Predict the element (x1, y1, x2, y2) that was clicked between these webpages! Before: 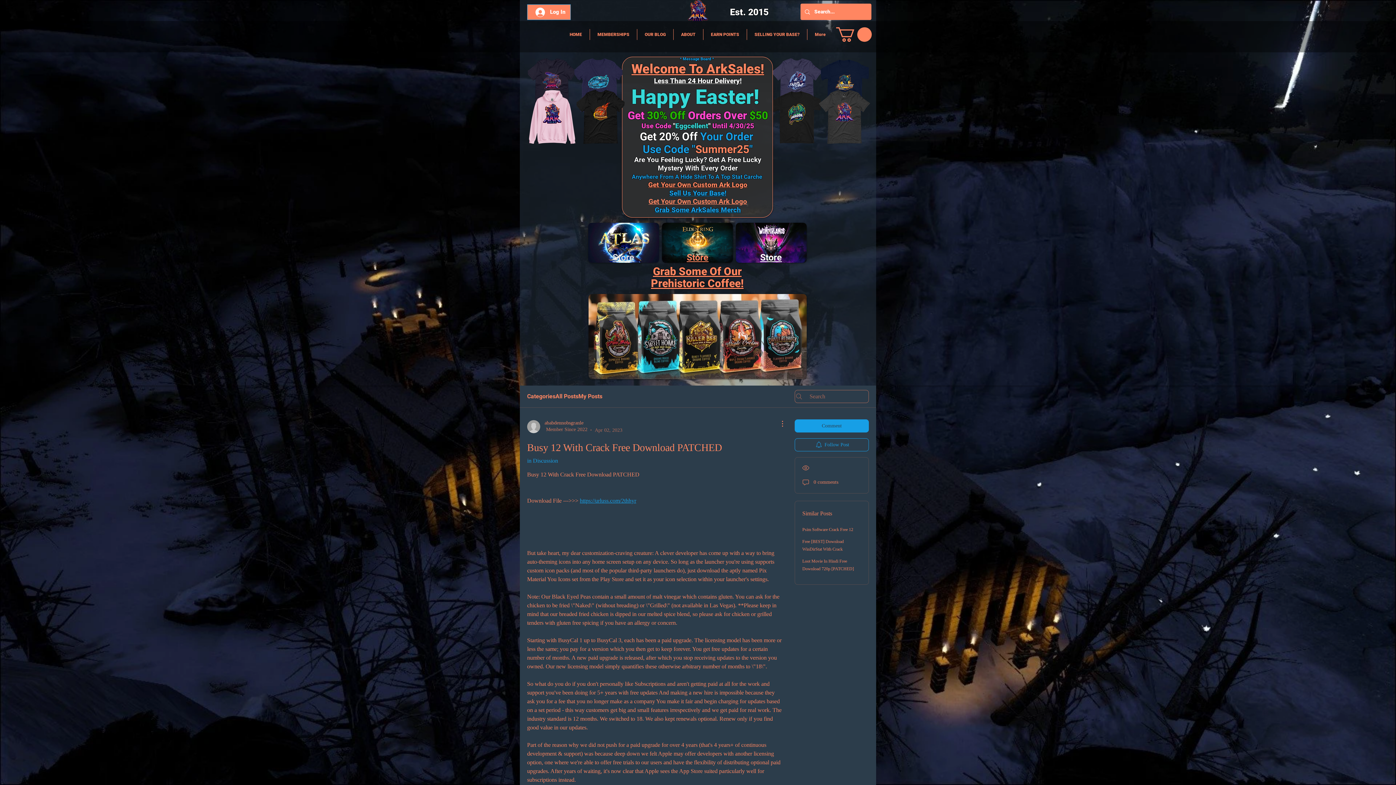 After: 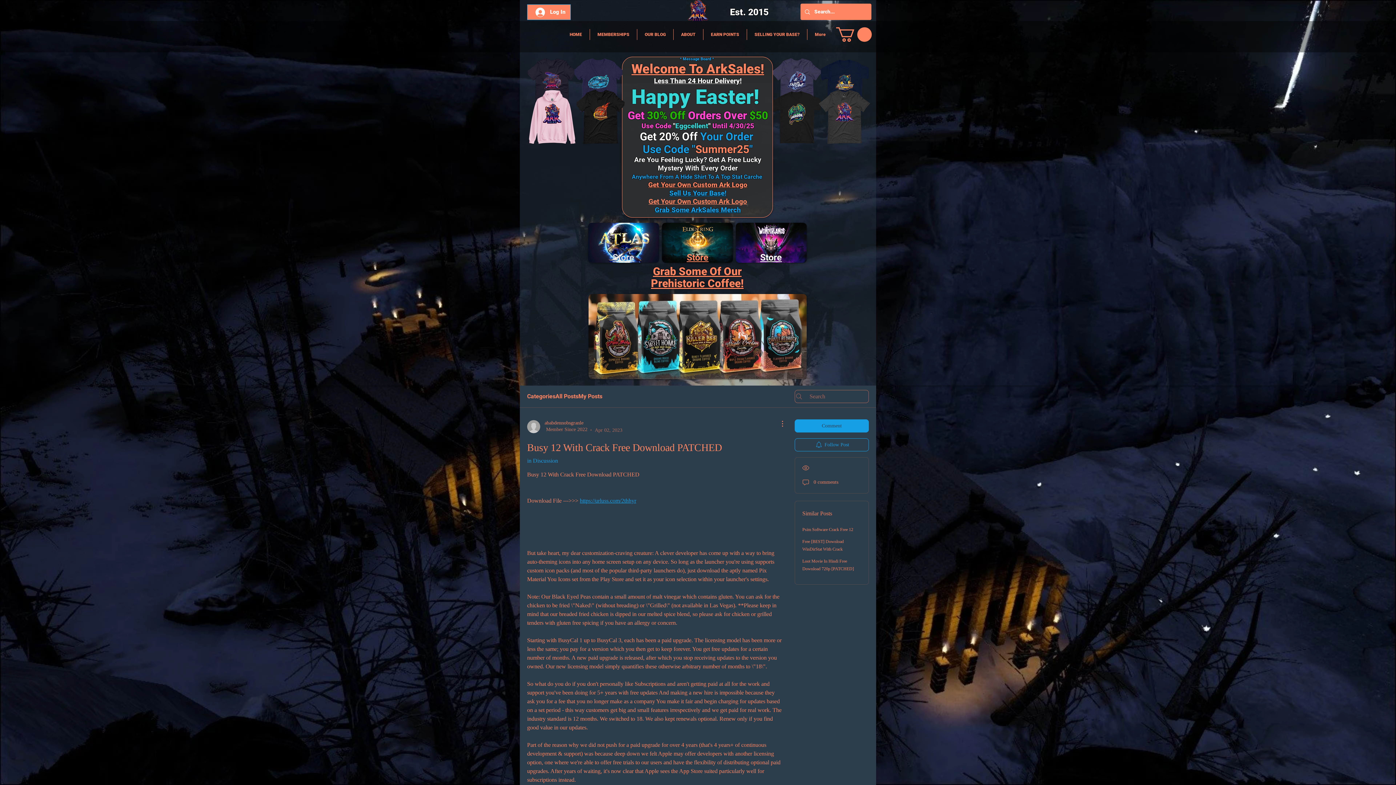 Action: label: Grab Some Of Our Prehistoric Coffee! bbox: (651, 265, 743, 289)